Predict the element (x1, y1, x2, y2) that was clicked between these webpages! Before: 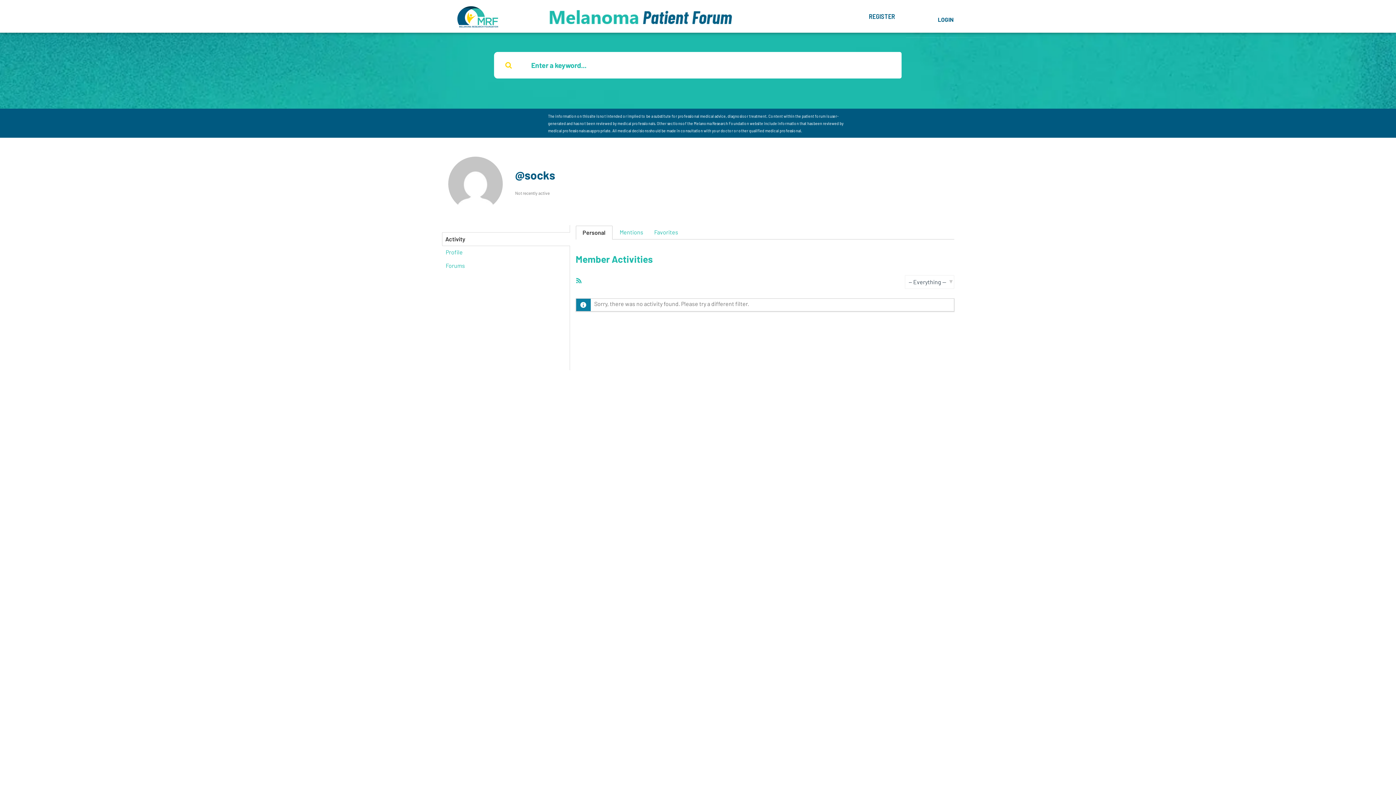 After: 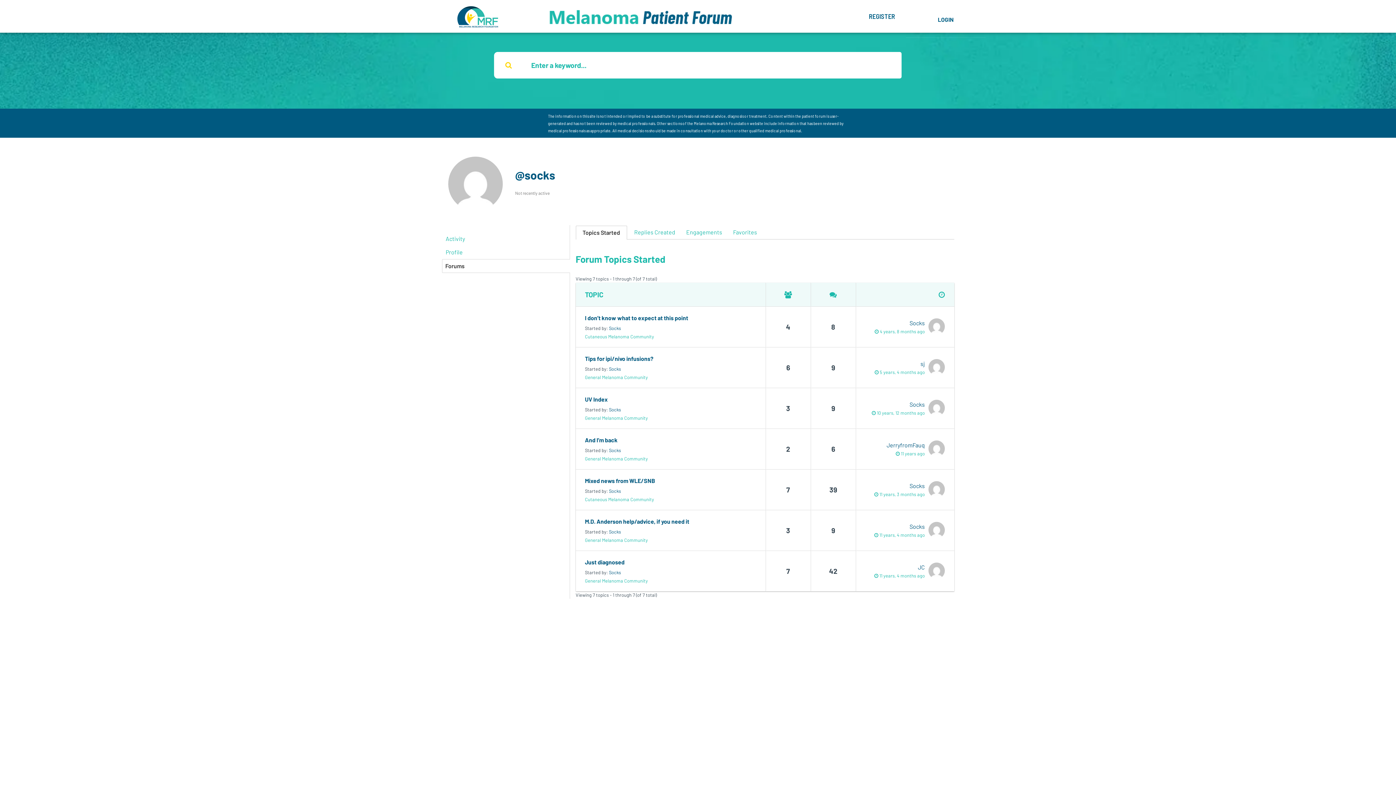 Action: bbox: (442, 259, 570, 272) label: Forums